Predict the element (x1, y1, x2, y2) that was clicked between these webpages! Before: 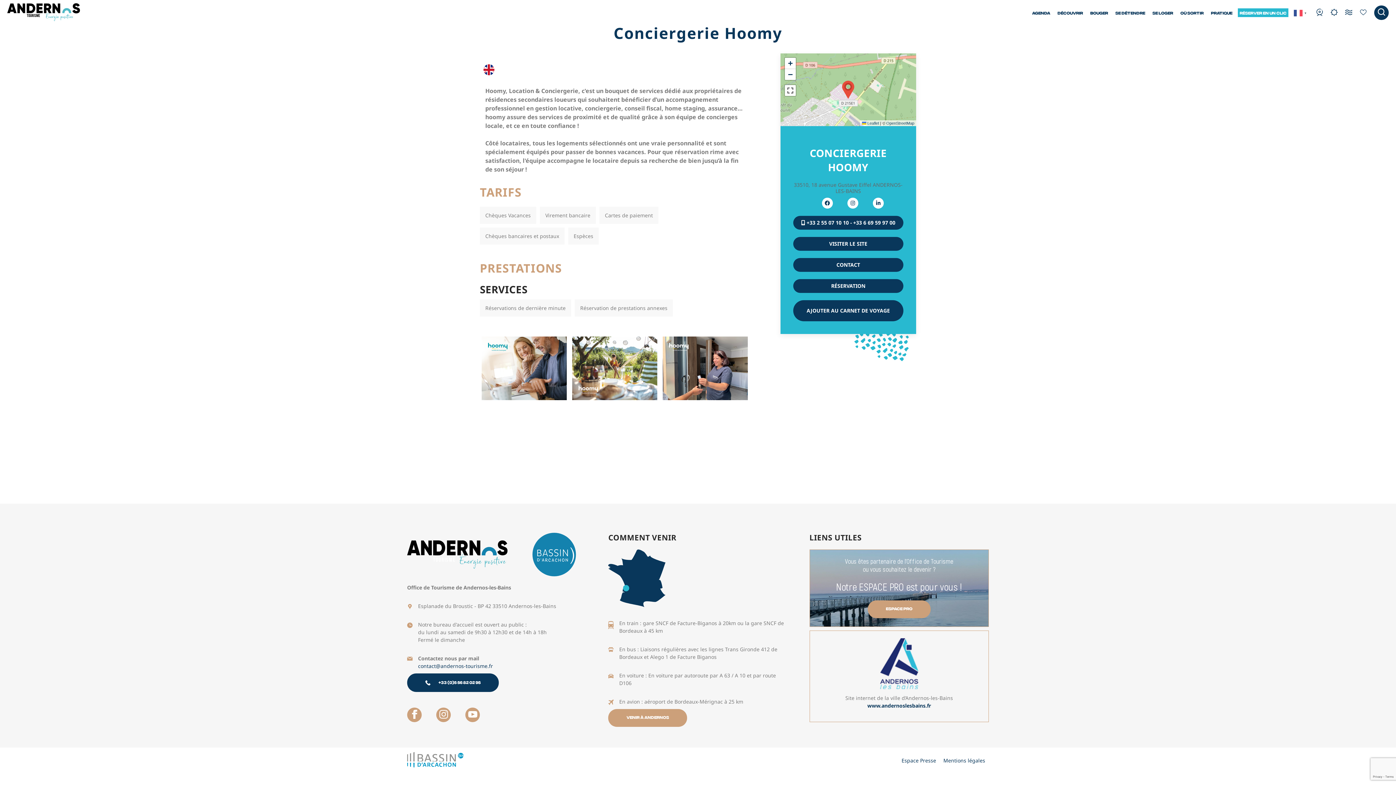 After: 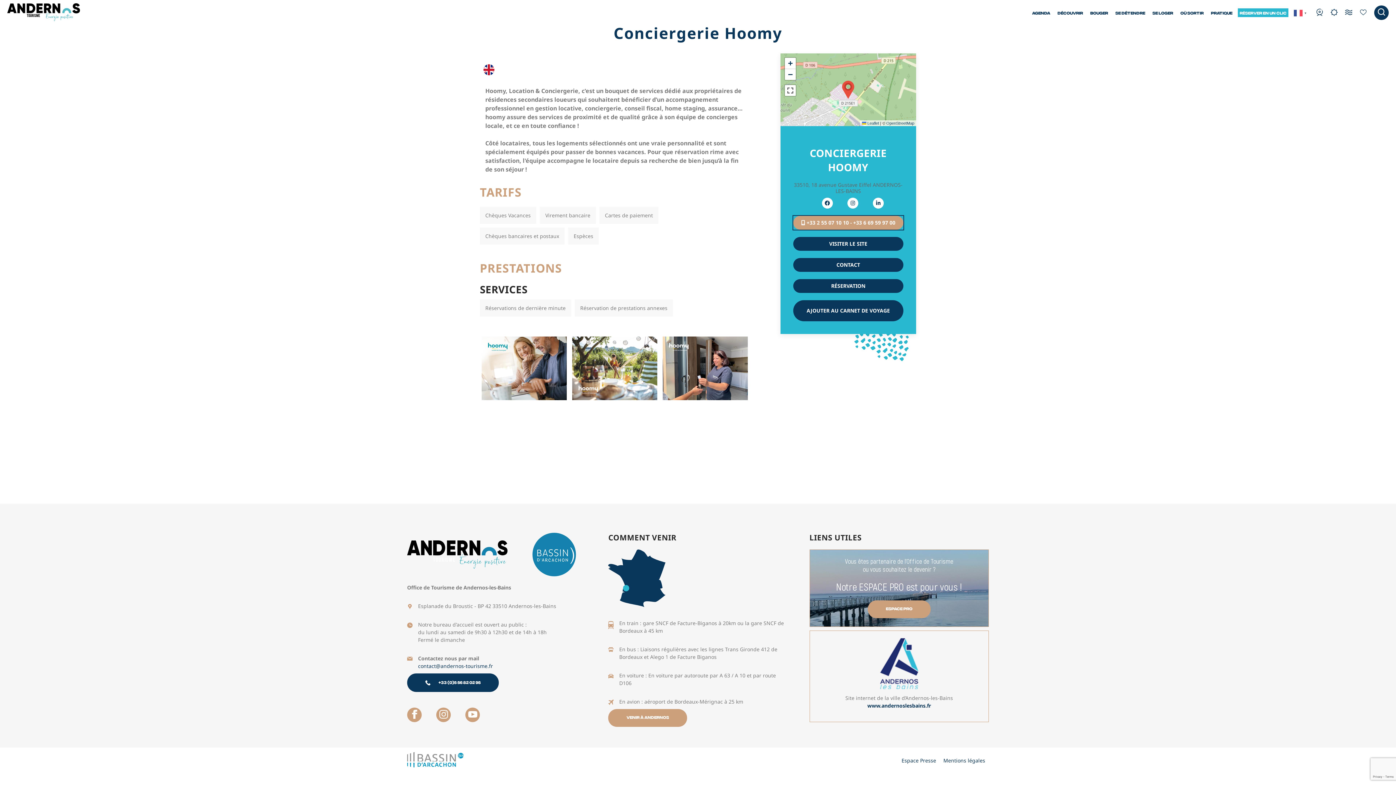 Action: label:  +33 2 55 07 10 10 - +33 6 69 59 97 00 bbox: (793, 216, 903, 229)